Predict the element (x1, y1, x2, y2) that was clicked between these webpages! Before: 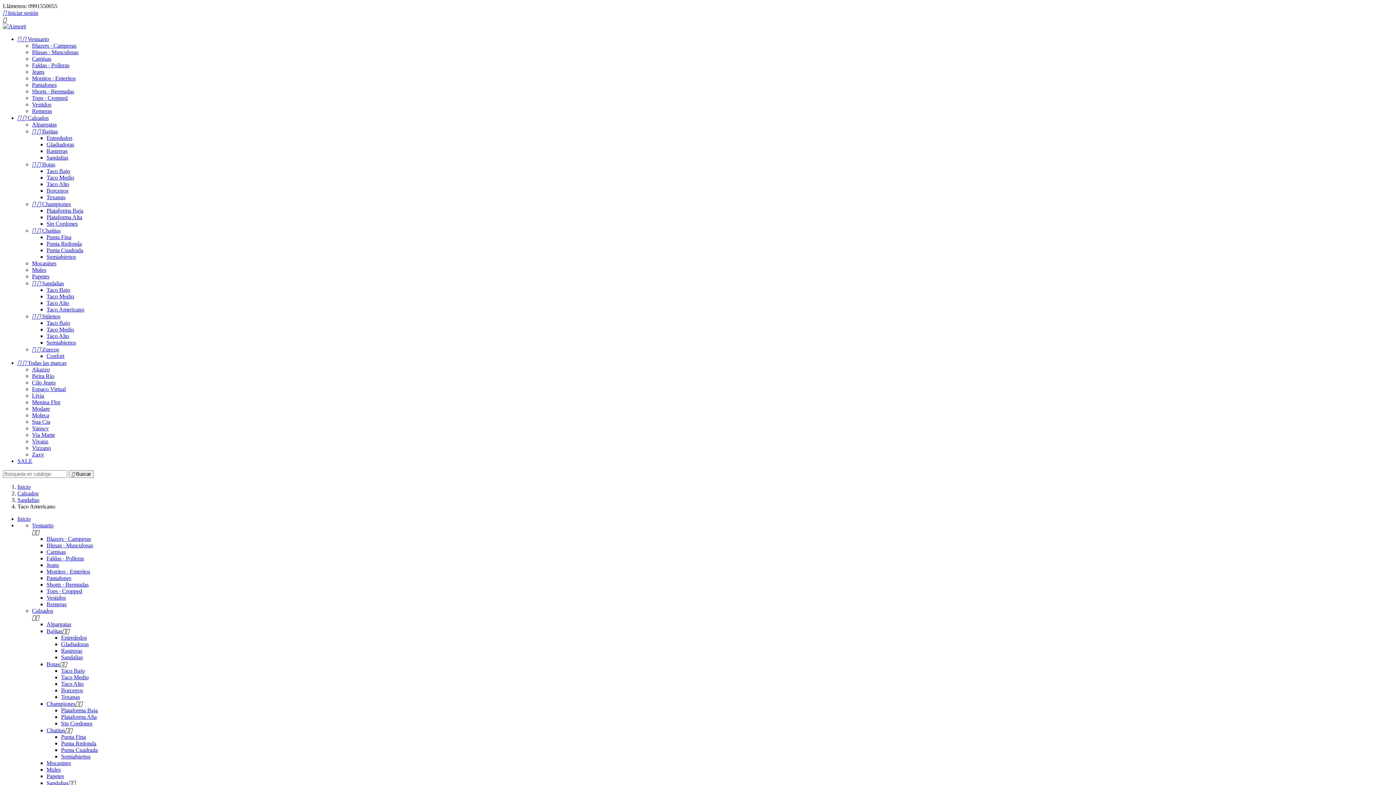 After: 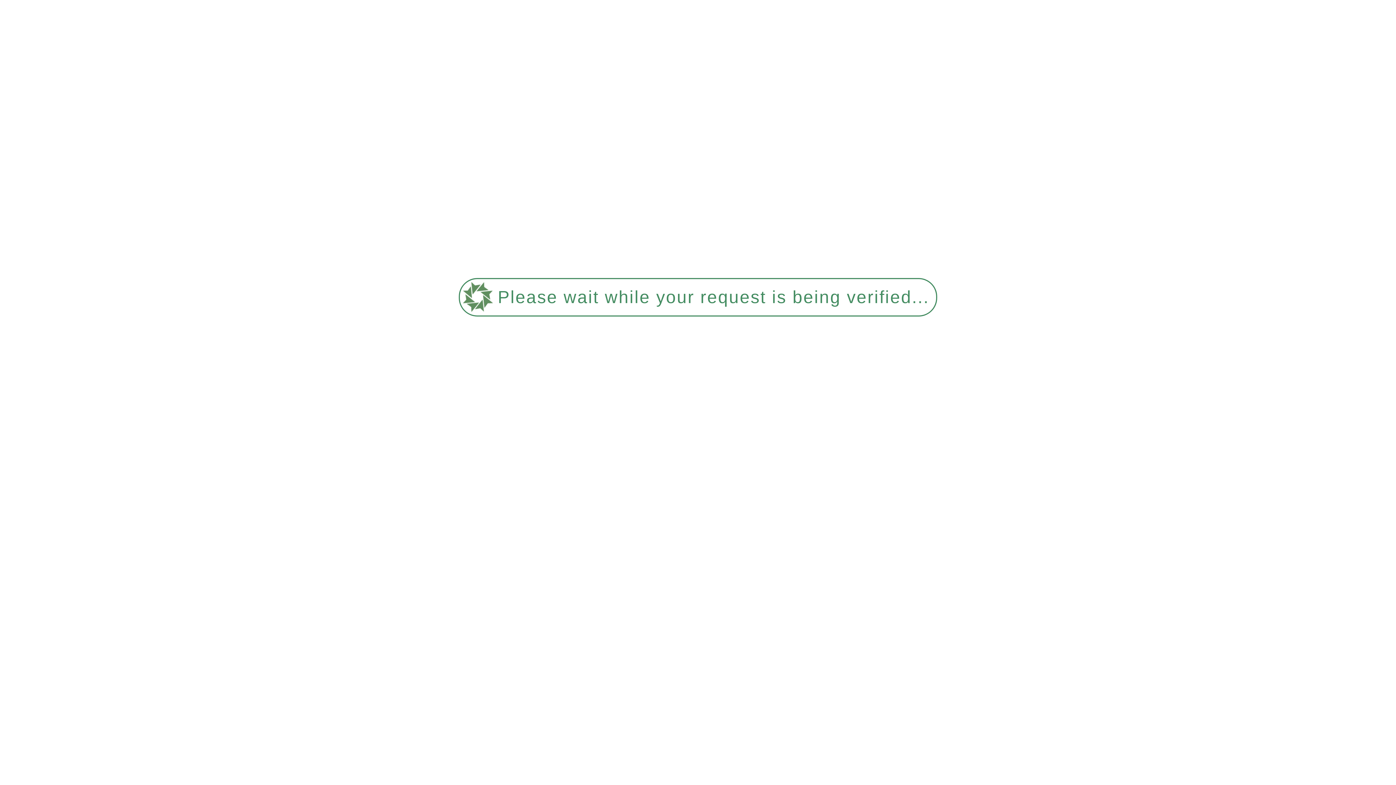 Action: bbox: (32, 438, 48, 444) label: Vivanz